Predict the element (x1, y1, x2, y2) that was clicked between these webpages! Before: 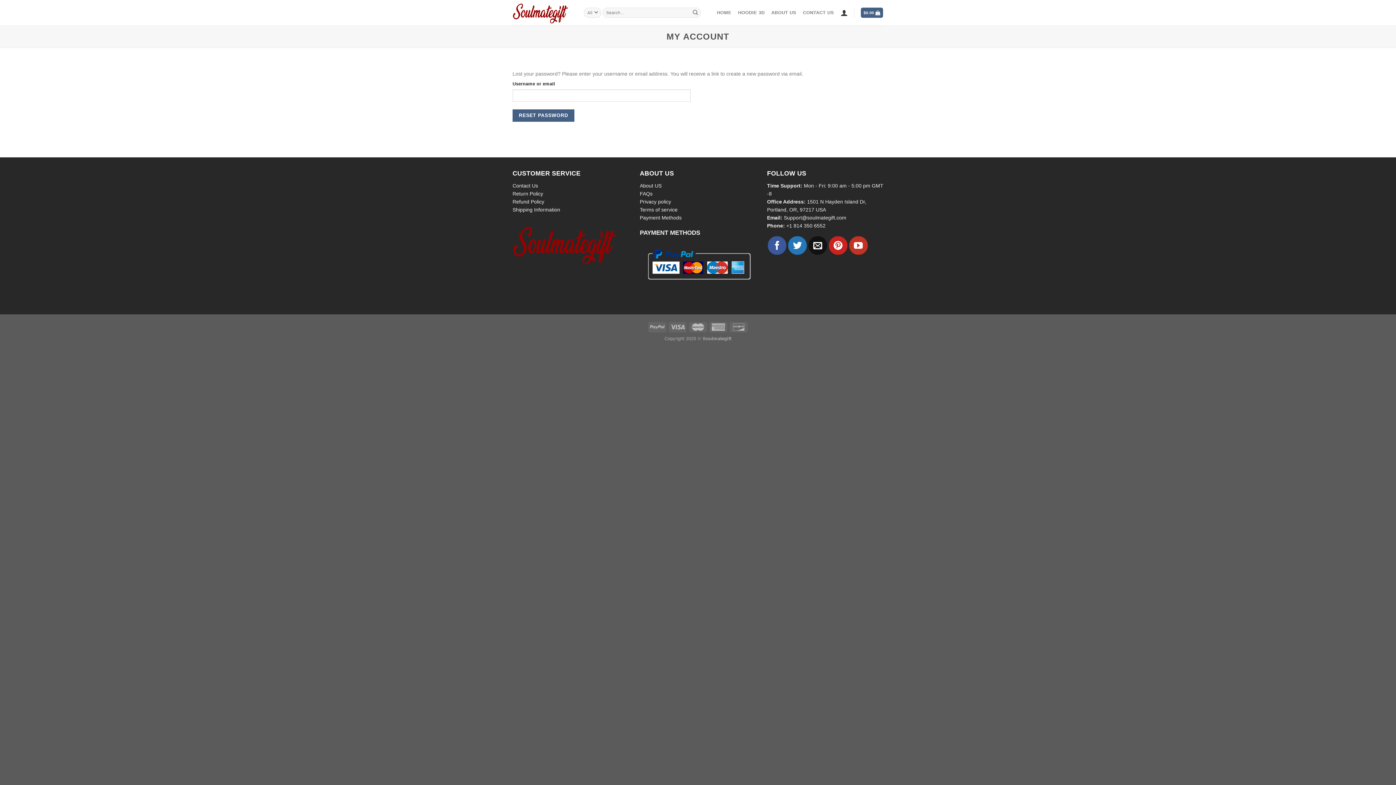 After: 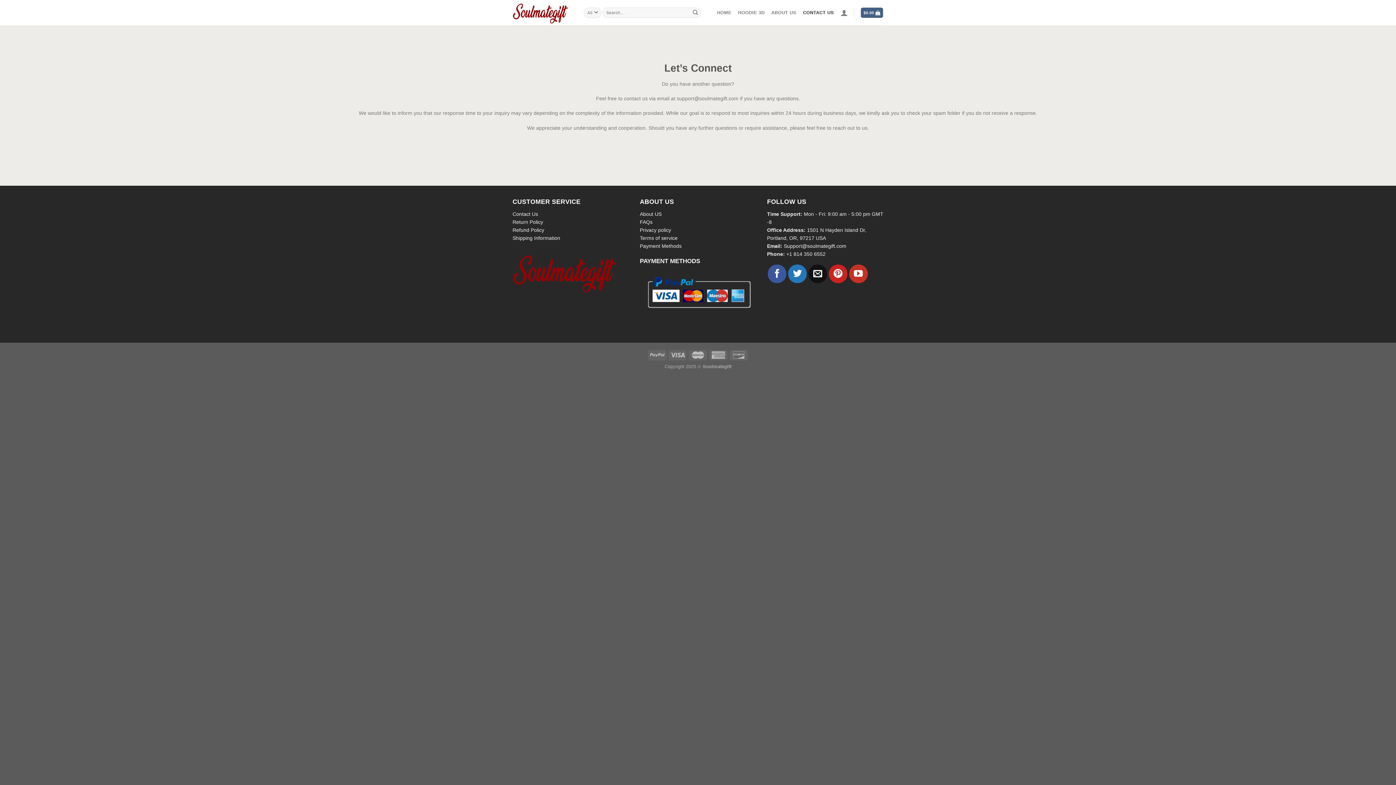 Action: label: CONTACT US bbox: (803, 5, 834, 20)